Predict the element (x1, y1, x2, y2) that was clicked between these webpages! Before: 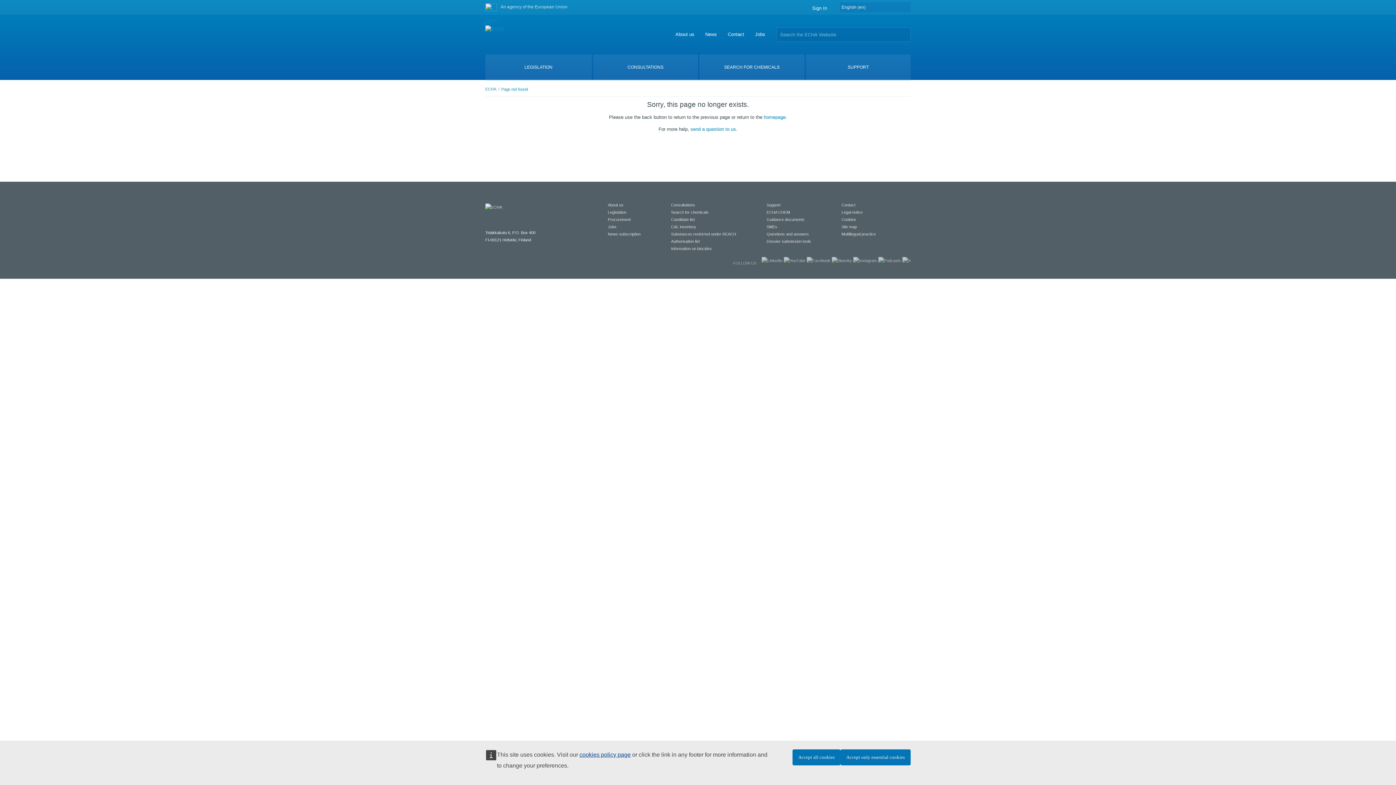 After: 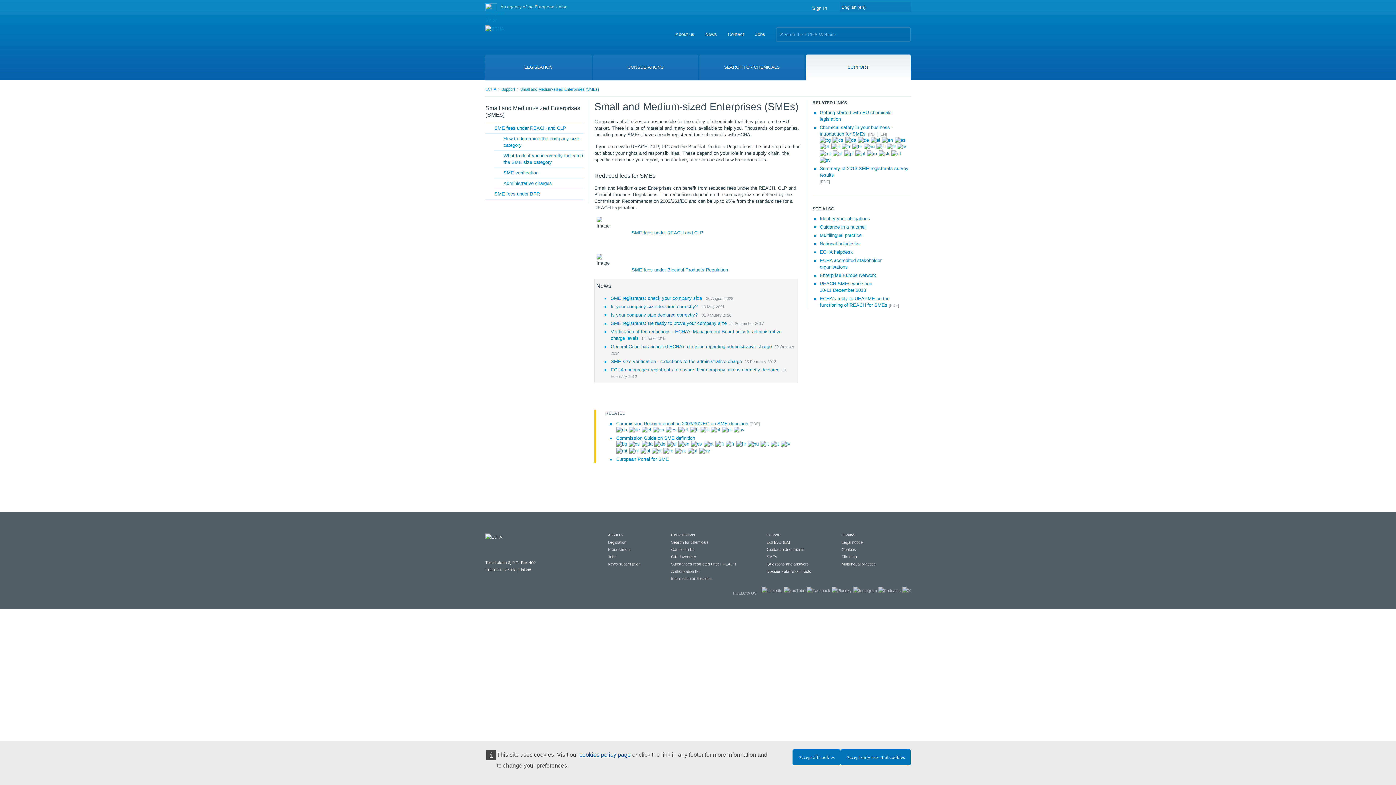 Action: label: SMEs bbox: (766, 224, 777, 229)